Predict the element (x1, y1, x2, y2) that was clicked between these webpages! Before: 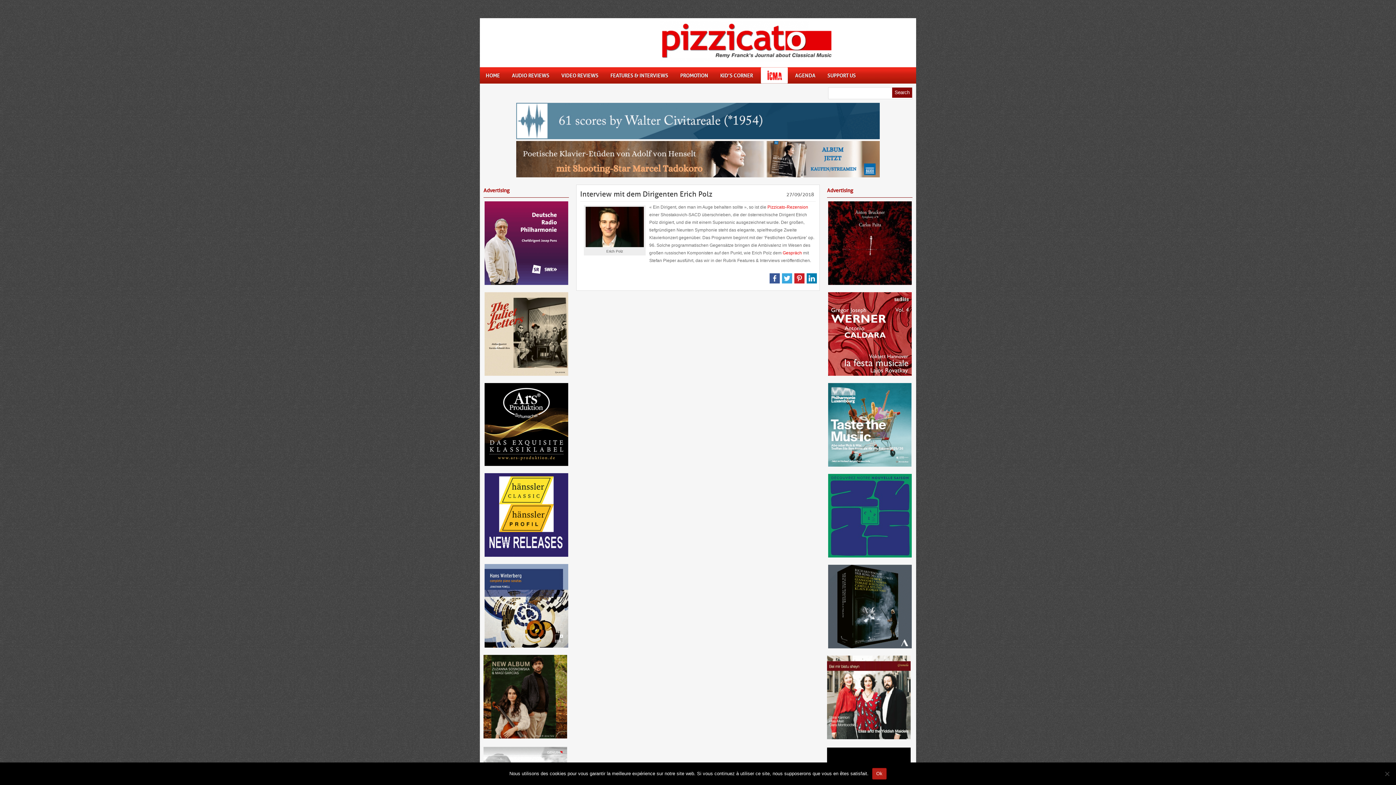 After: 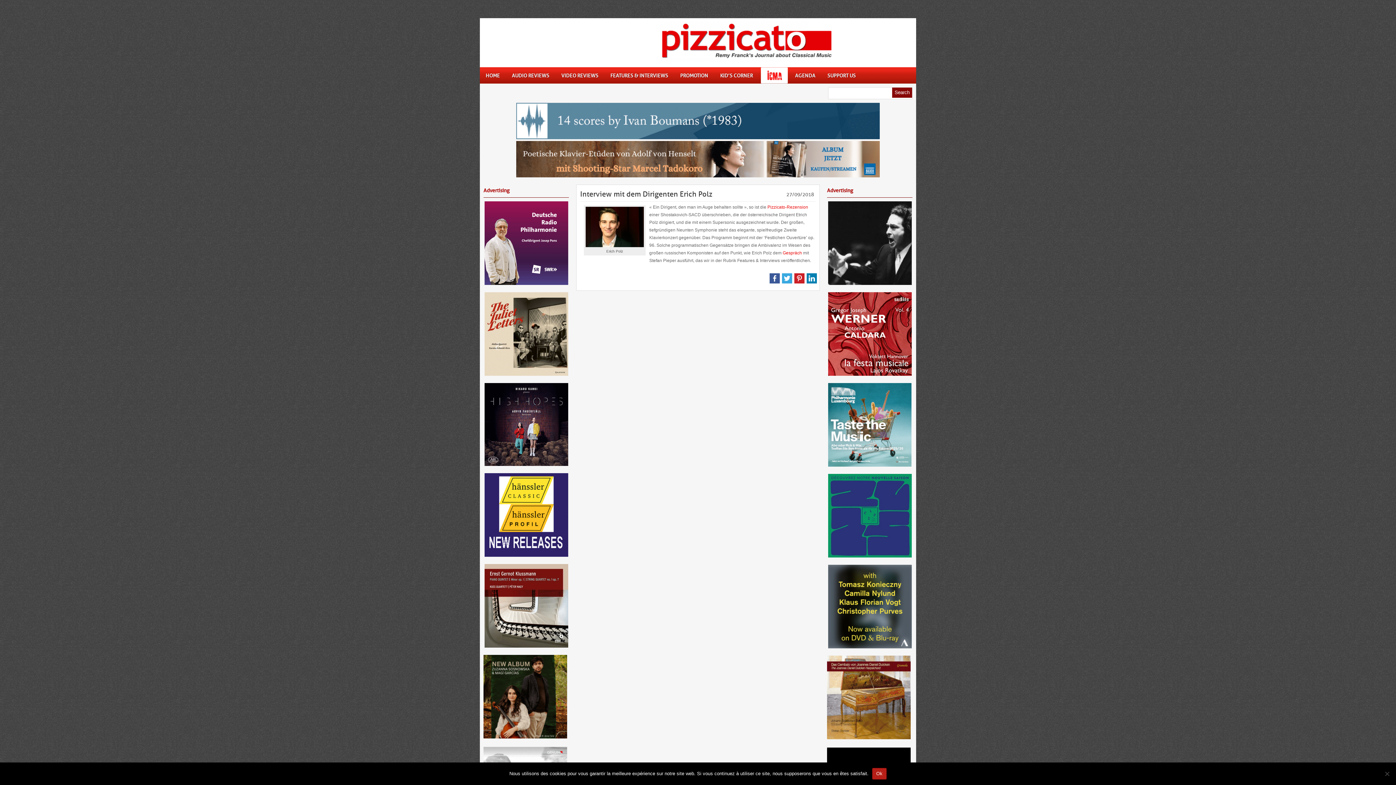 Action: bbox: (828, 281, 911, 286)